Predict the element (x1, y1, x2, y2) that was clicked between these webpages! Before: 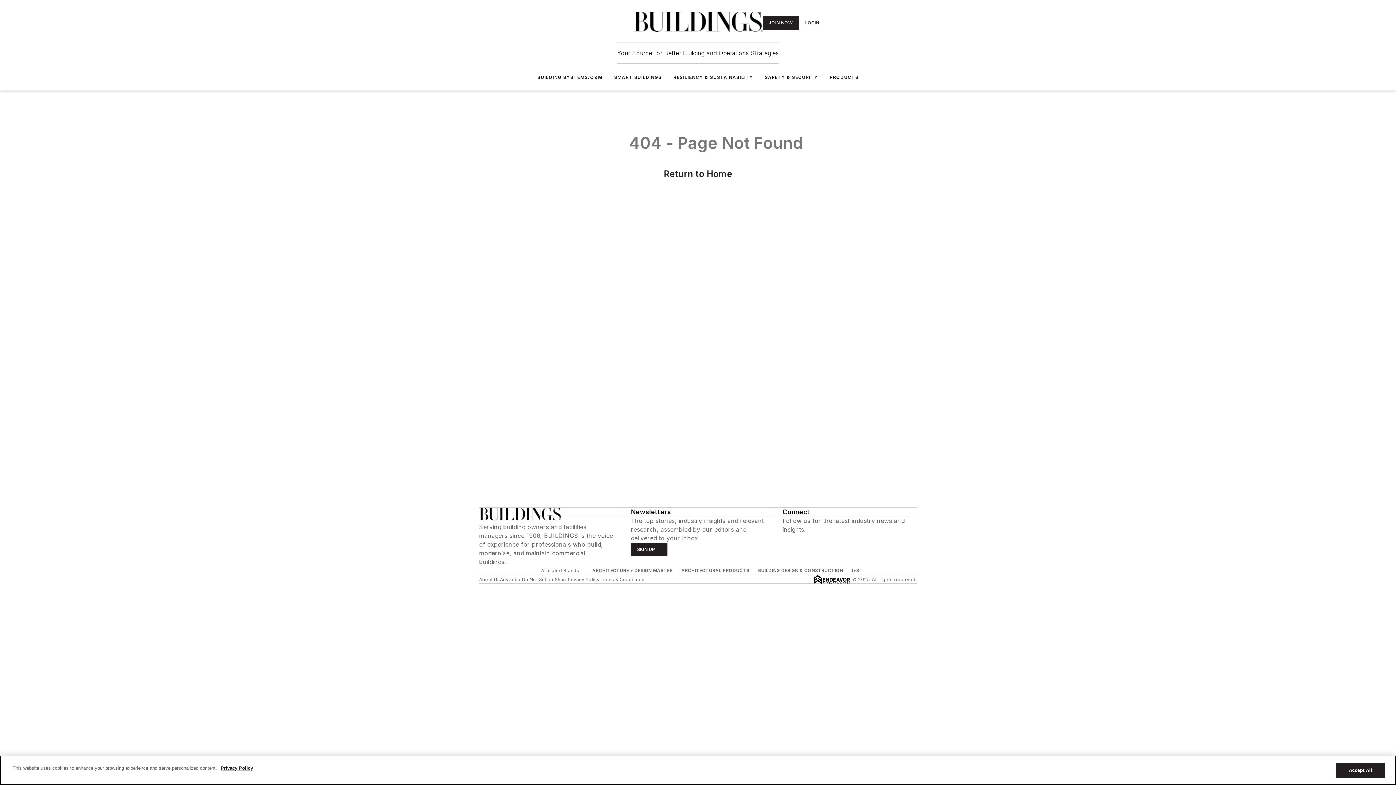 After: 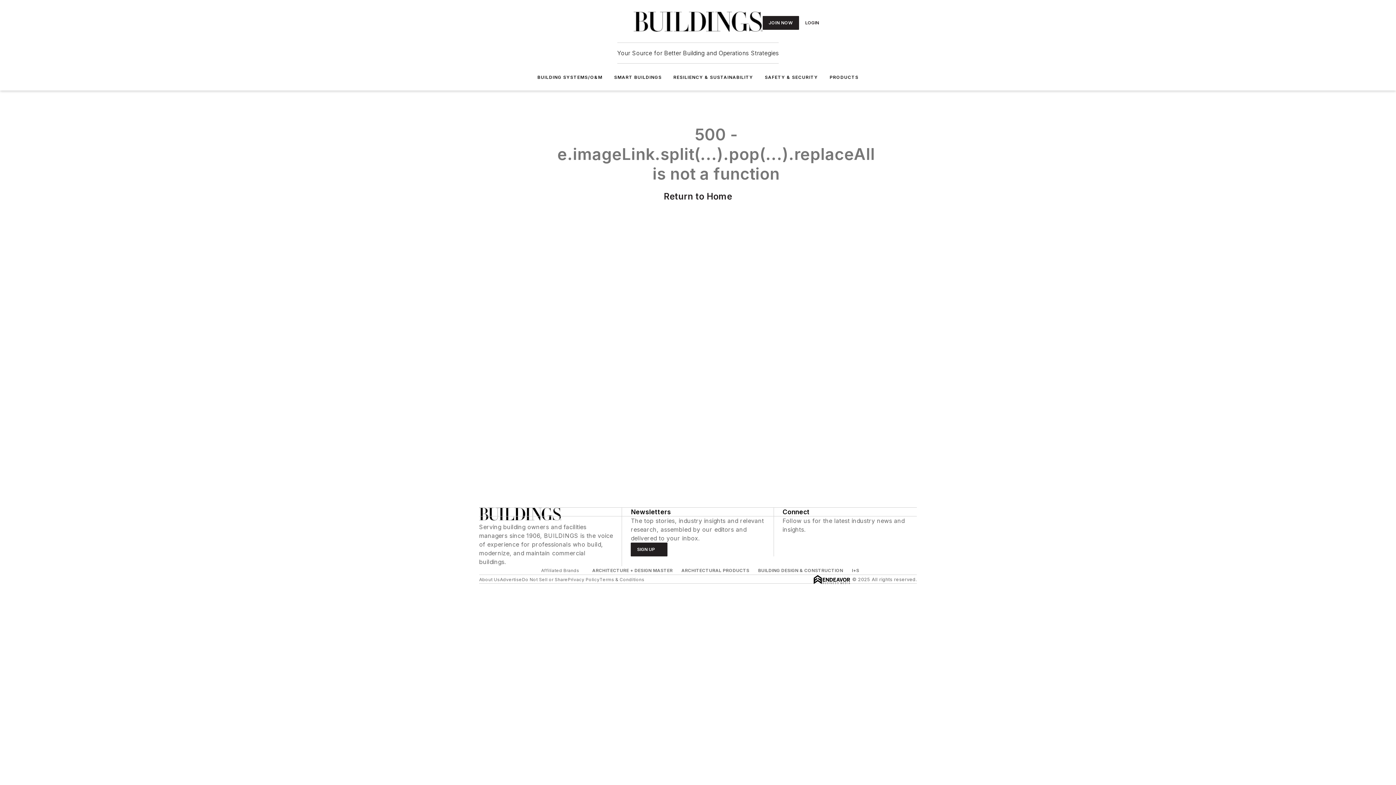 Action: bbox: (633, 11, 762, 33)